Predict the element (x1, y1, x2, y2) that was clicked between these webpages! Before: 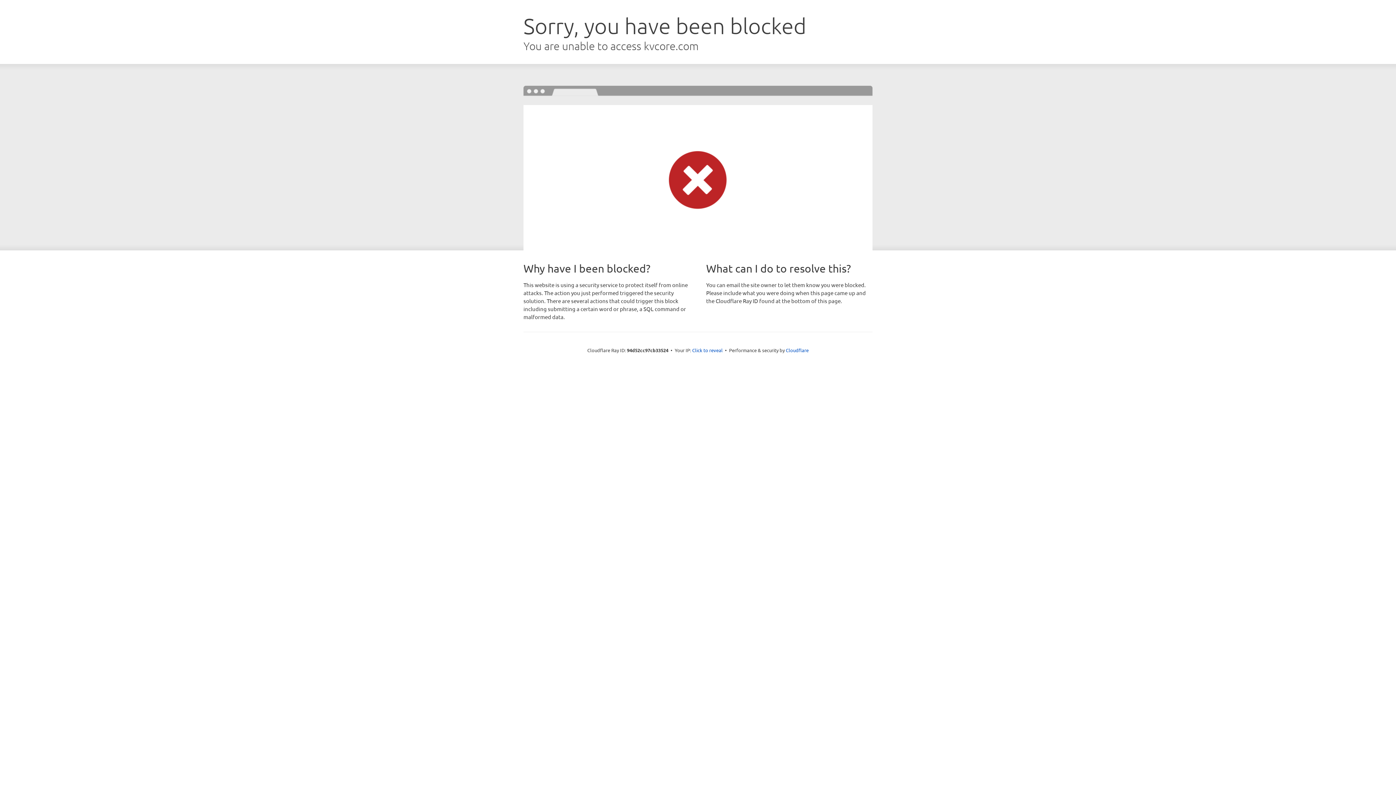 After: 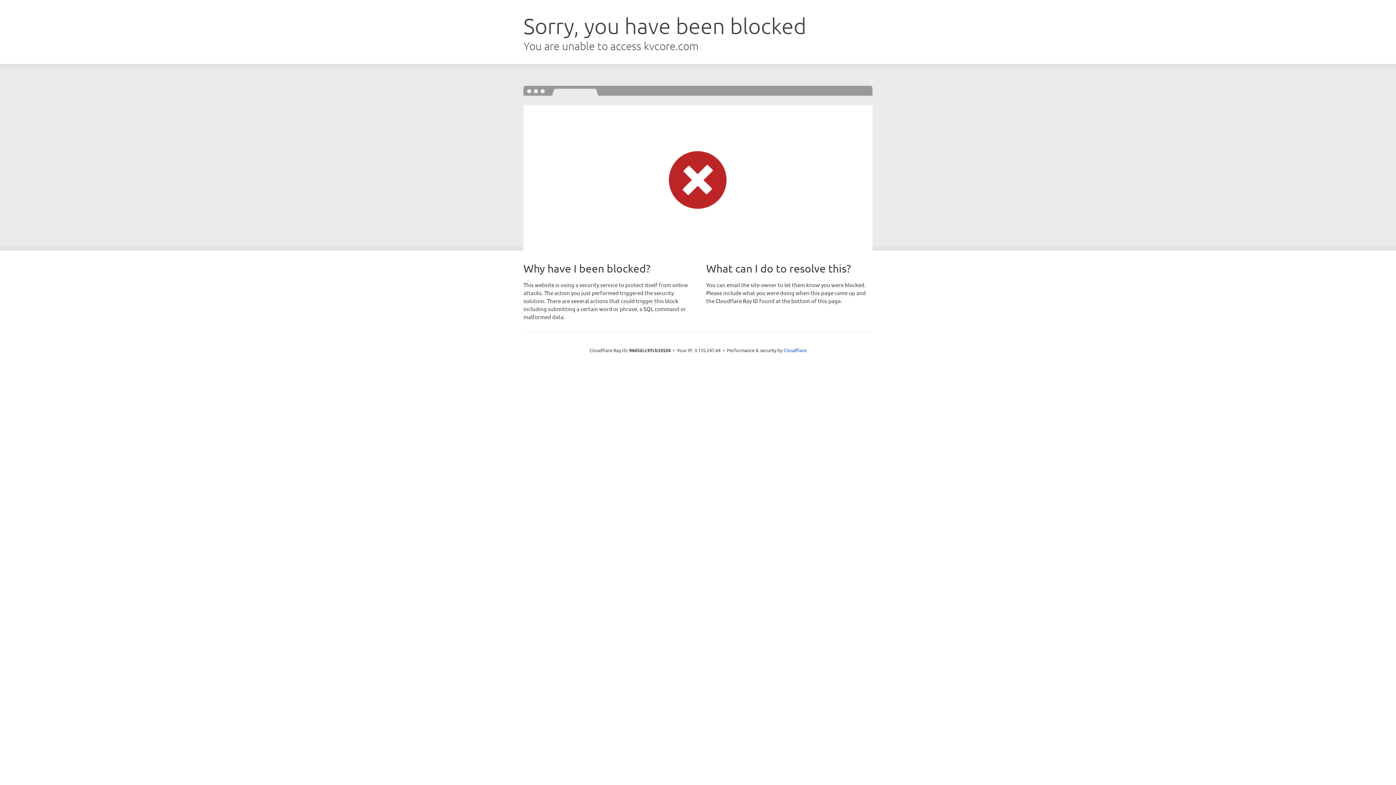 Action: bbox: (692, 346, 722, 353) label: Click to reveal